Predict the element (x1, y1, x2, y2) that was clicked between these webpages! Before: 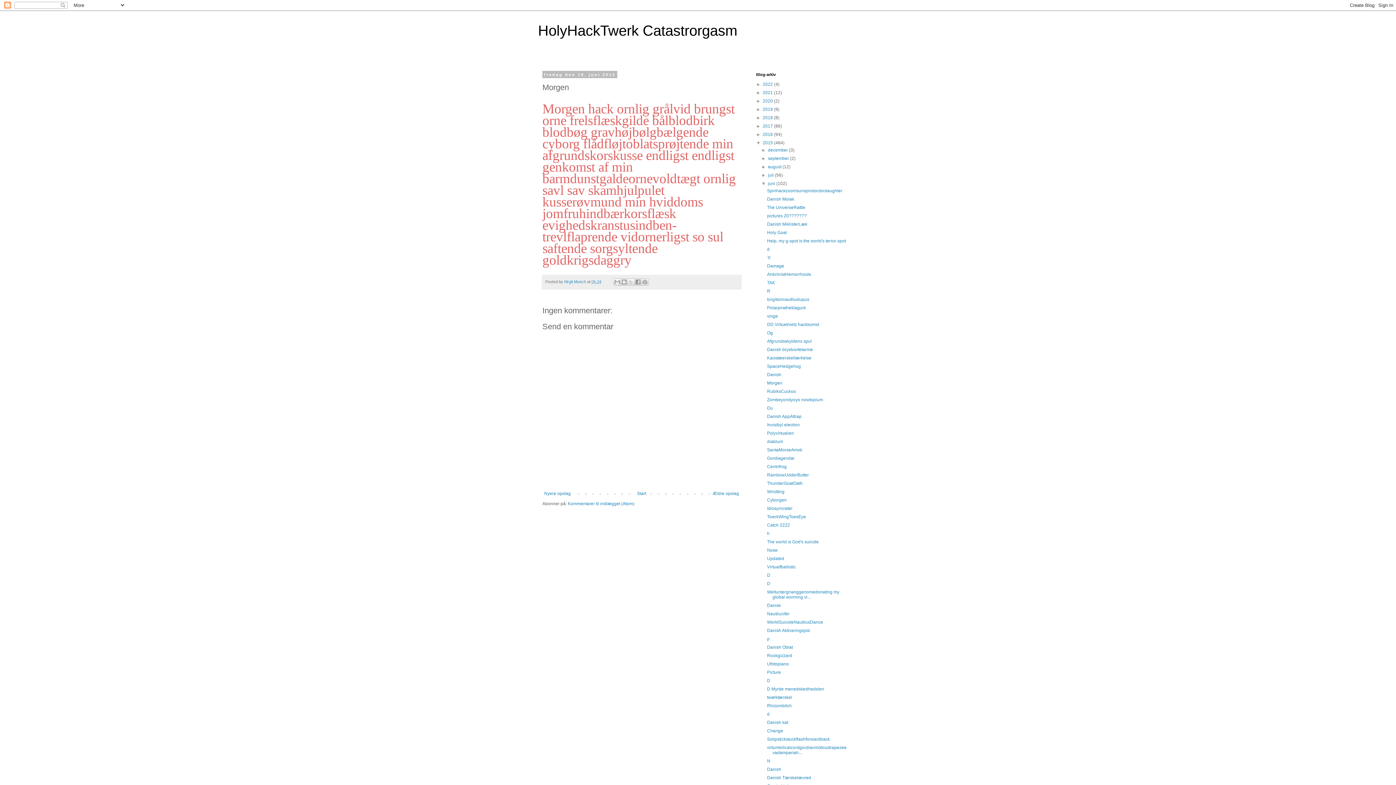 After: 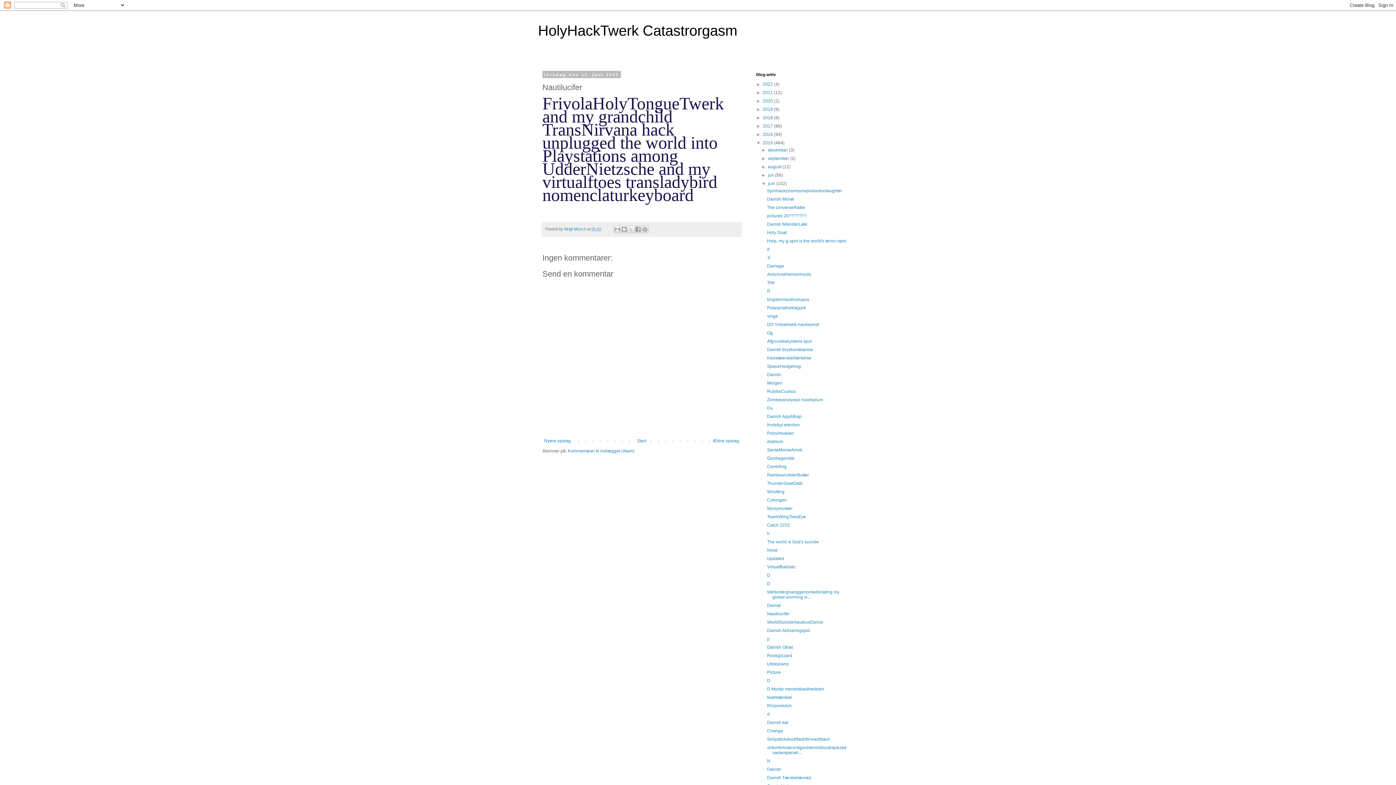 Action: bbox: (767, 611, 789, 616) label: Nautilucifer